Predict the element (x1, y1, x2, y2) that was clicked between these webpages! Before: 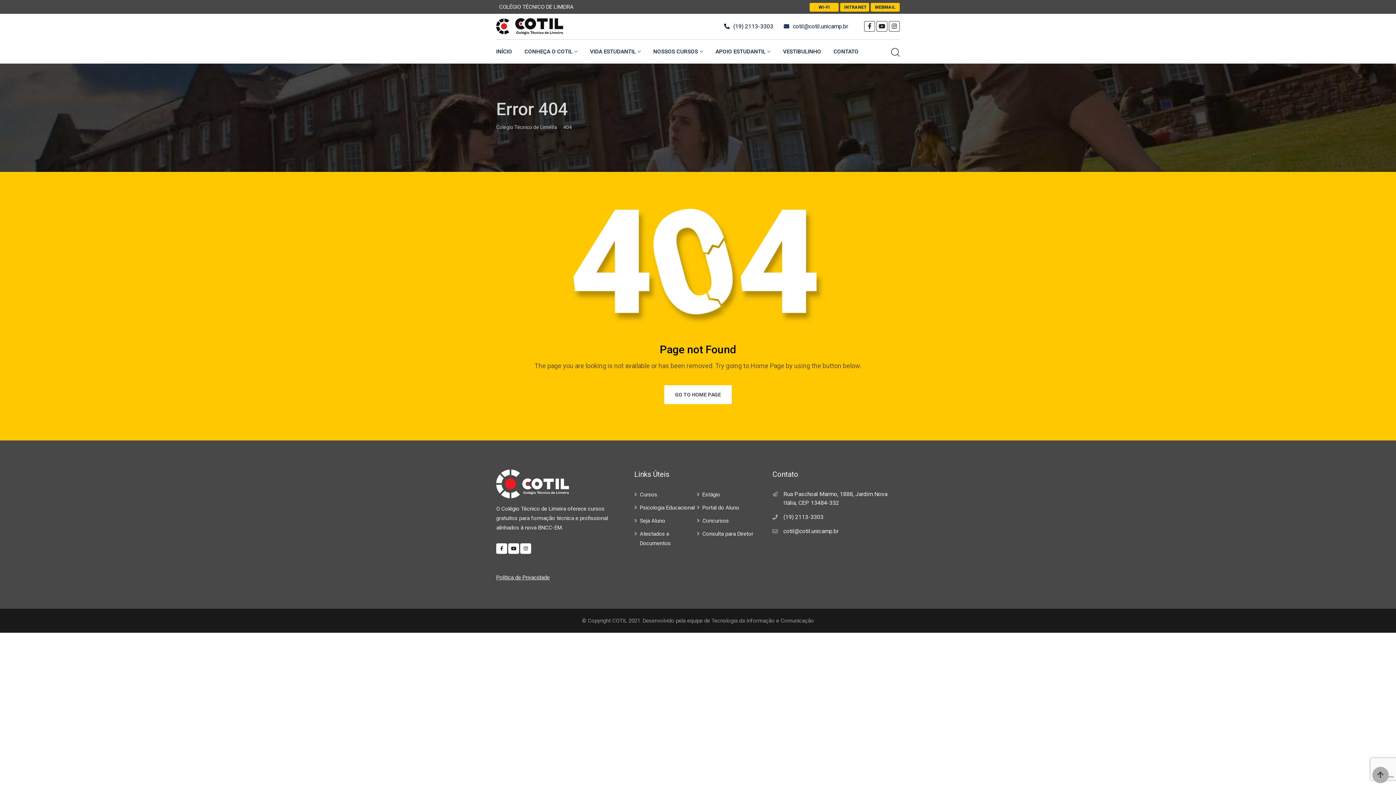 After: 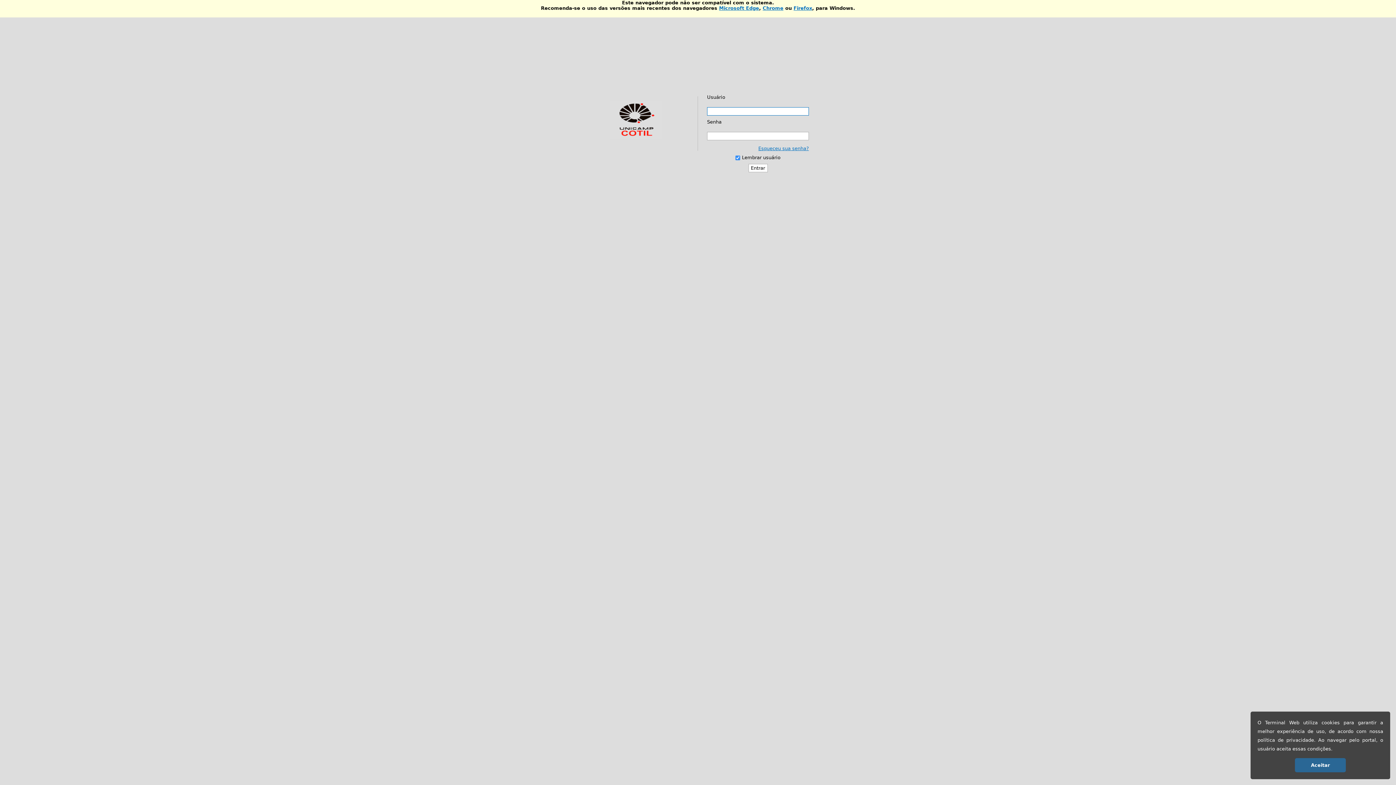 Action: bbox: (702, 504, 739, 511) label: Portal do Aluno